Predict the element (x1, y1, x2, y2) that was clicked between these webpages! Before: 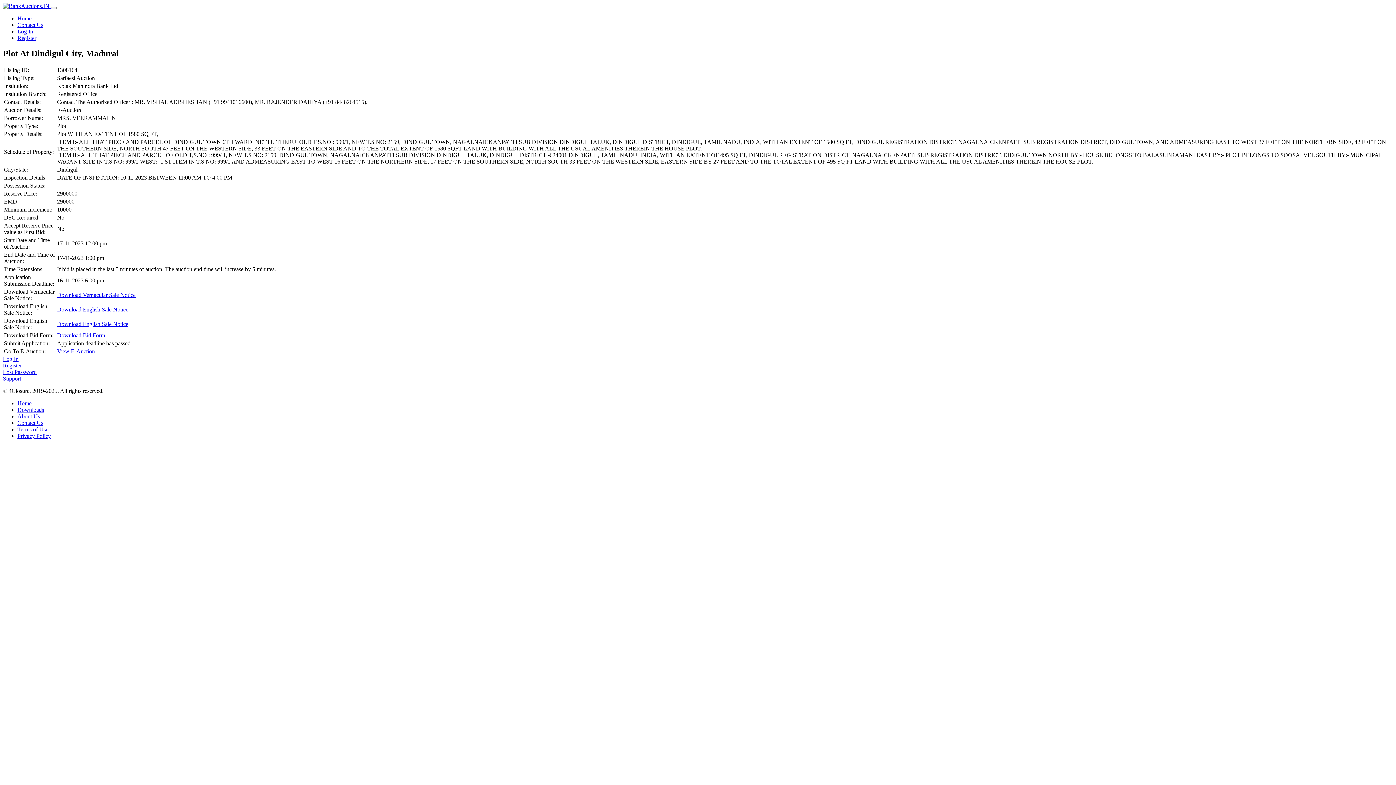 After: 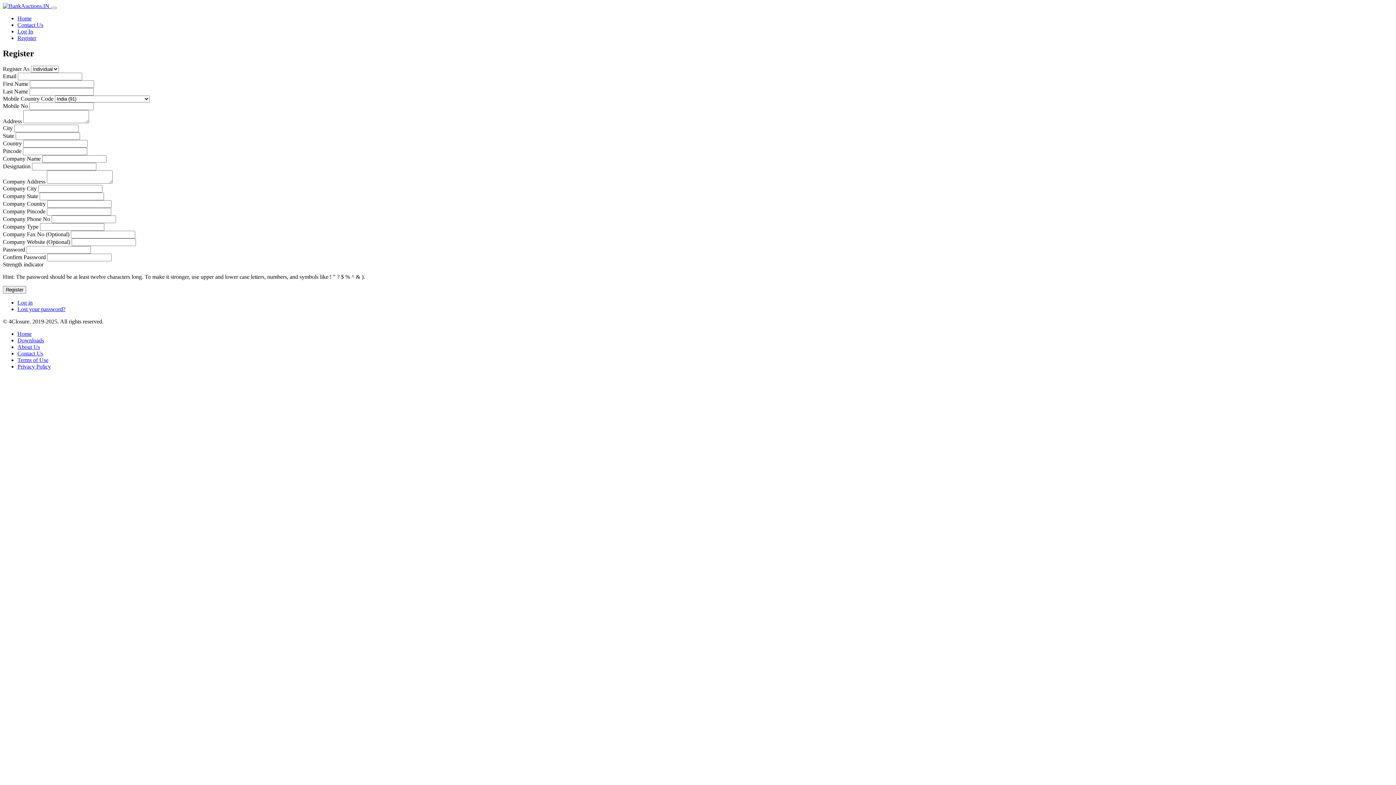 Action: label: Register bbox: (17, 34, 36, 41)